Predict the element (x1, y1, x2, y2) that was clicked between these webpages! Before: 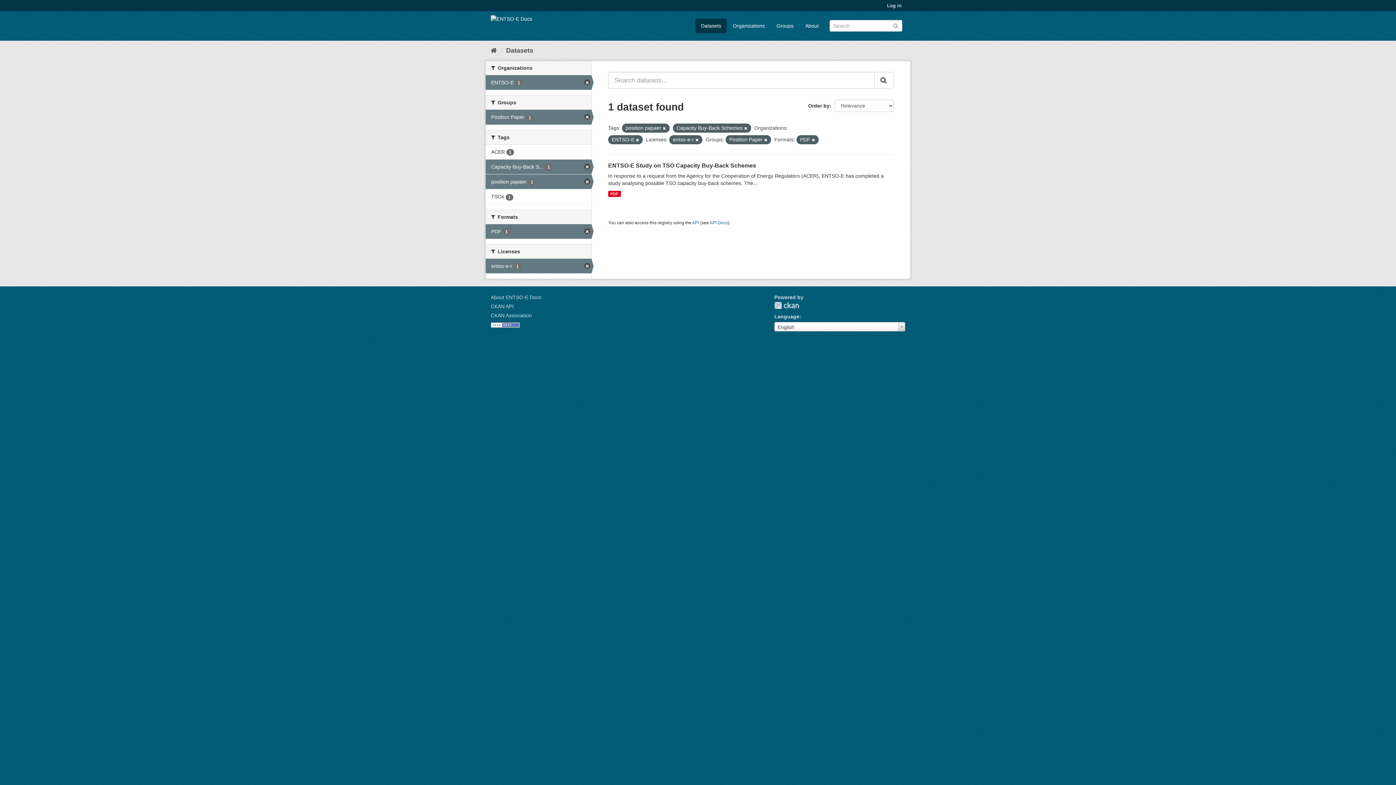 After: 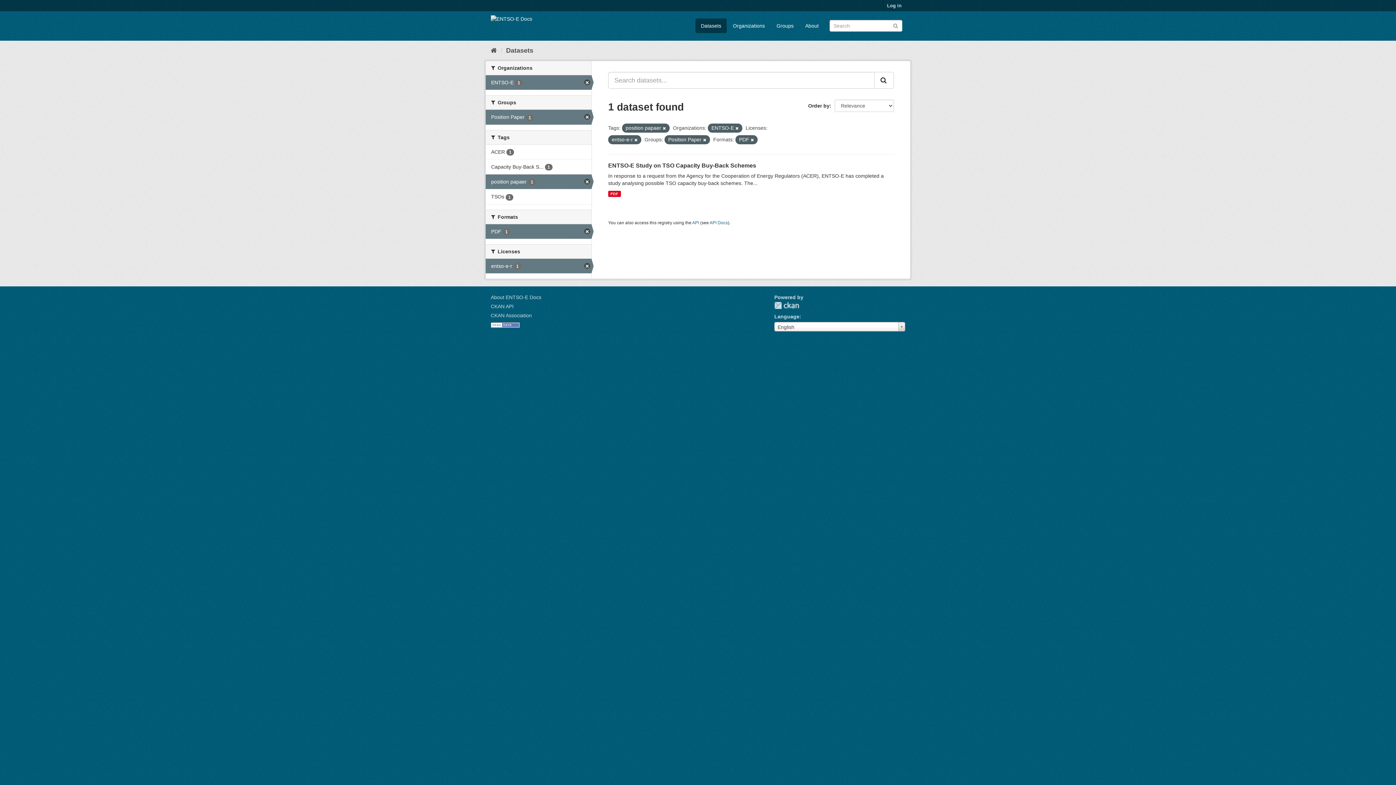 Action: bbox: (744, 126, 747, 130)